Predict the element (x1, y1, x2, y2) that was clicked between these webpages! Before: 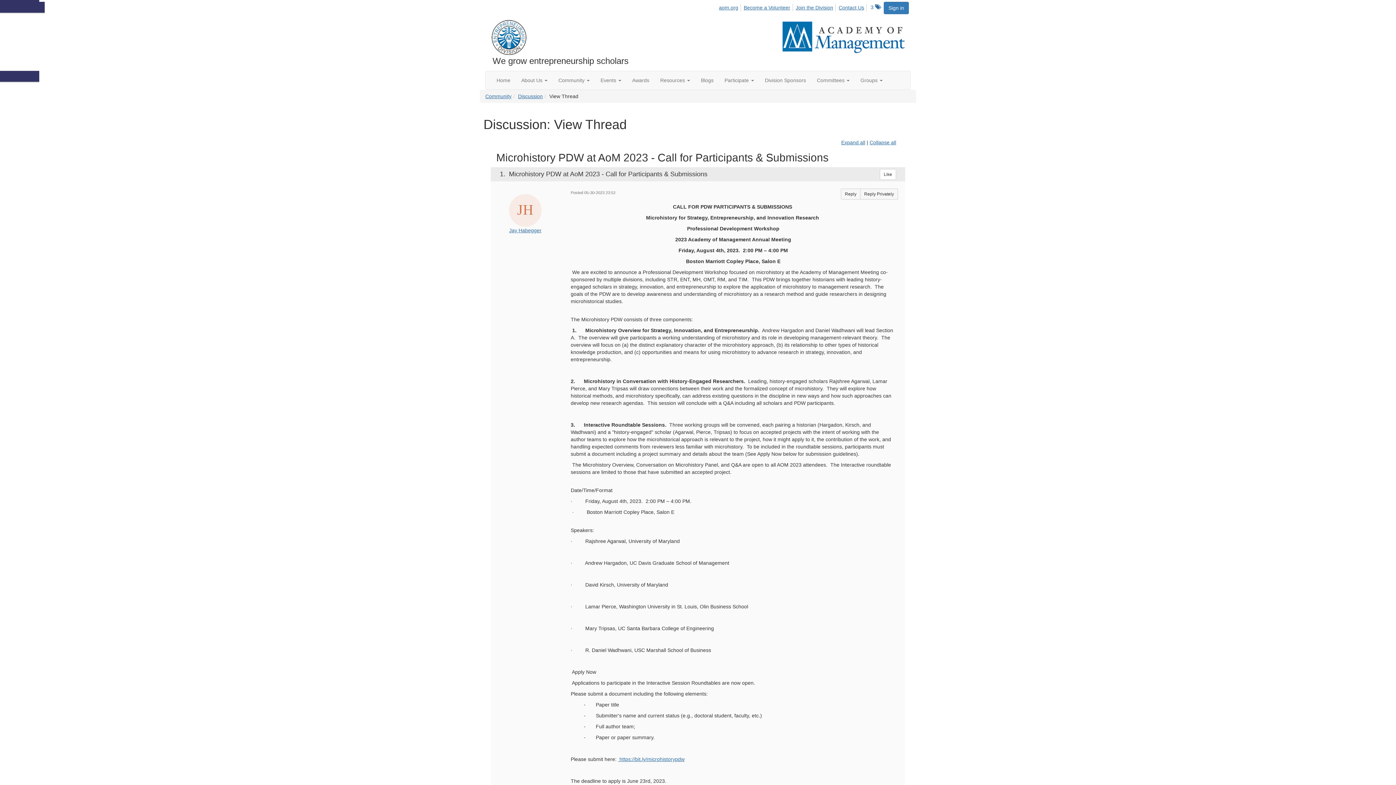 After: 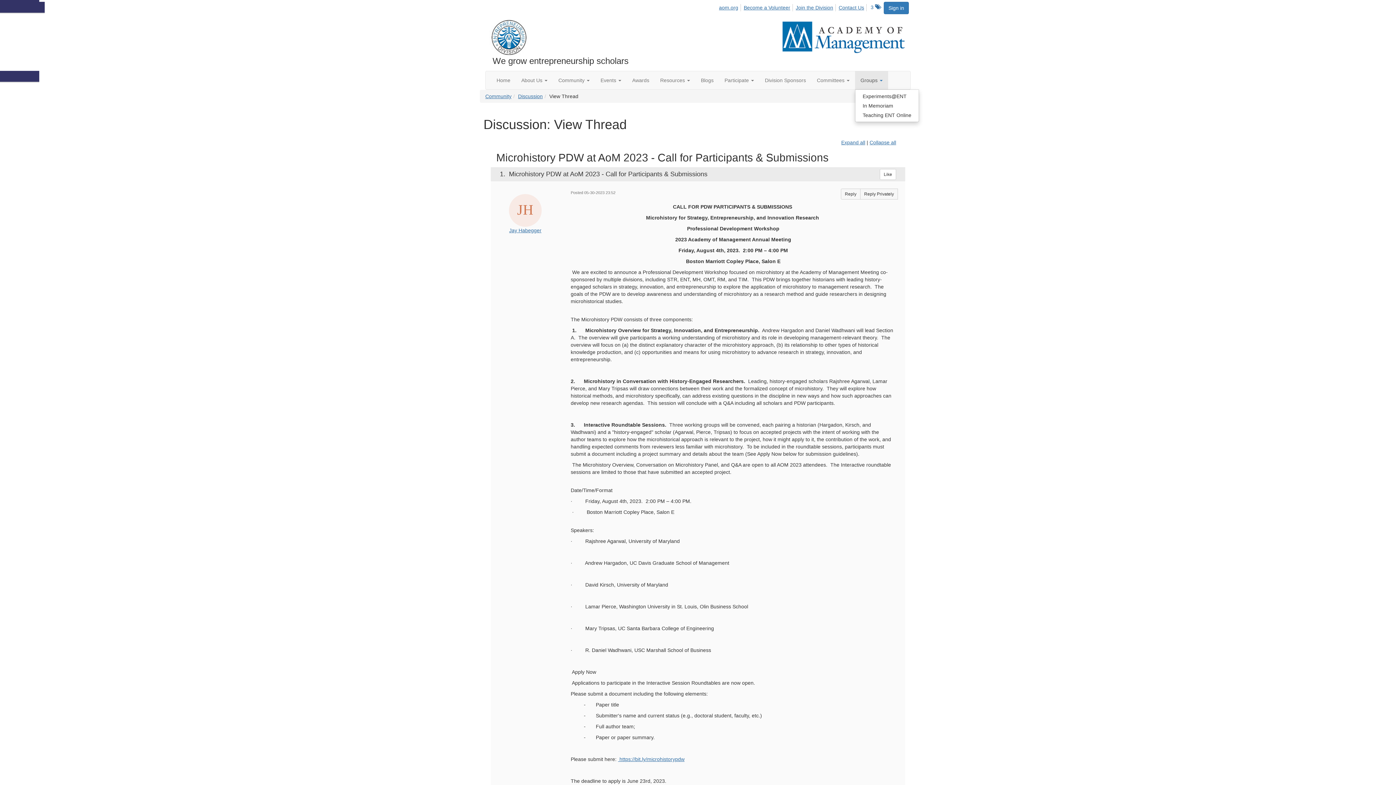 Action: bbox: (855, 71, 888, 89) label: Groups 